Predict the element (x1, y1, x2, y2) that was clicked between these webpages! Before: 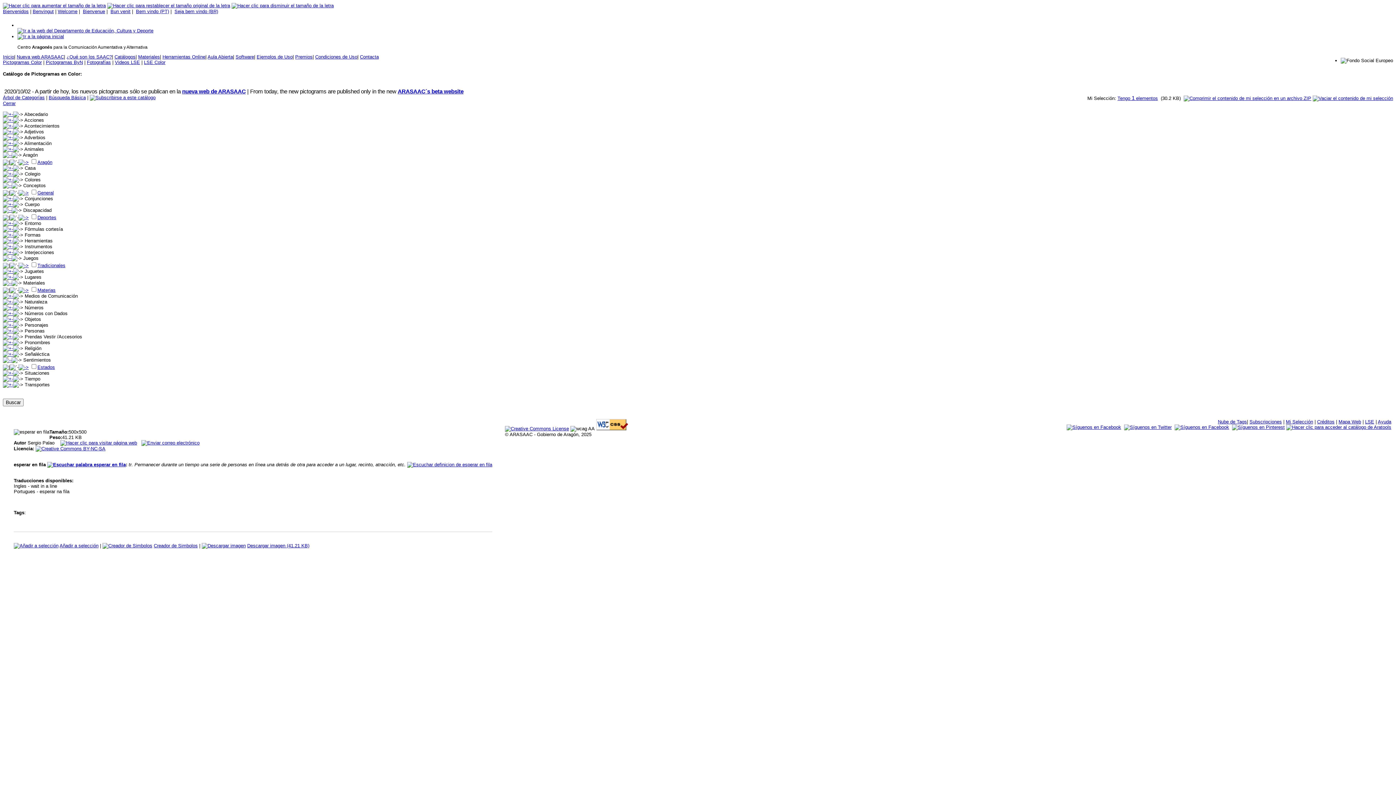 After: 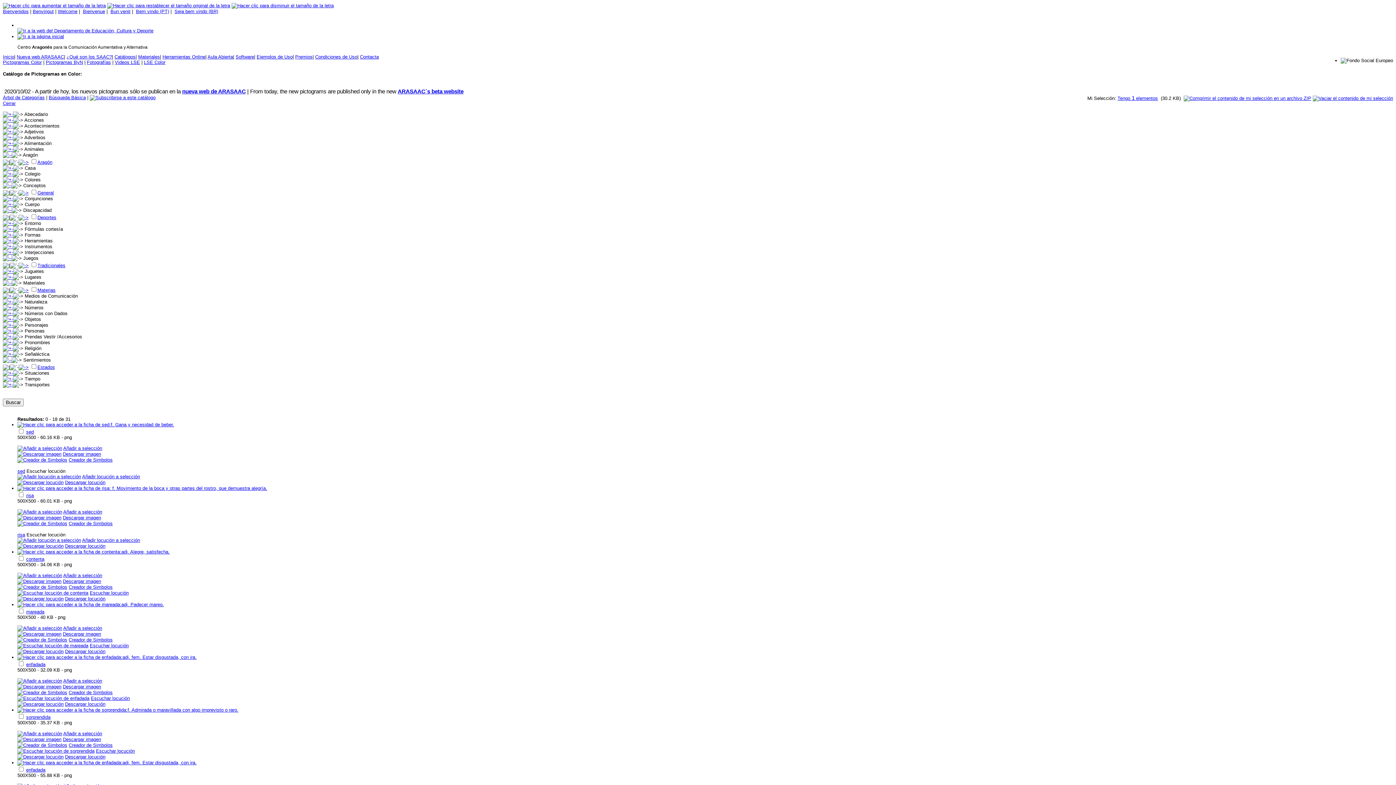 Action: bbox: (37, 364, 54, 370) label: Estados